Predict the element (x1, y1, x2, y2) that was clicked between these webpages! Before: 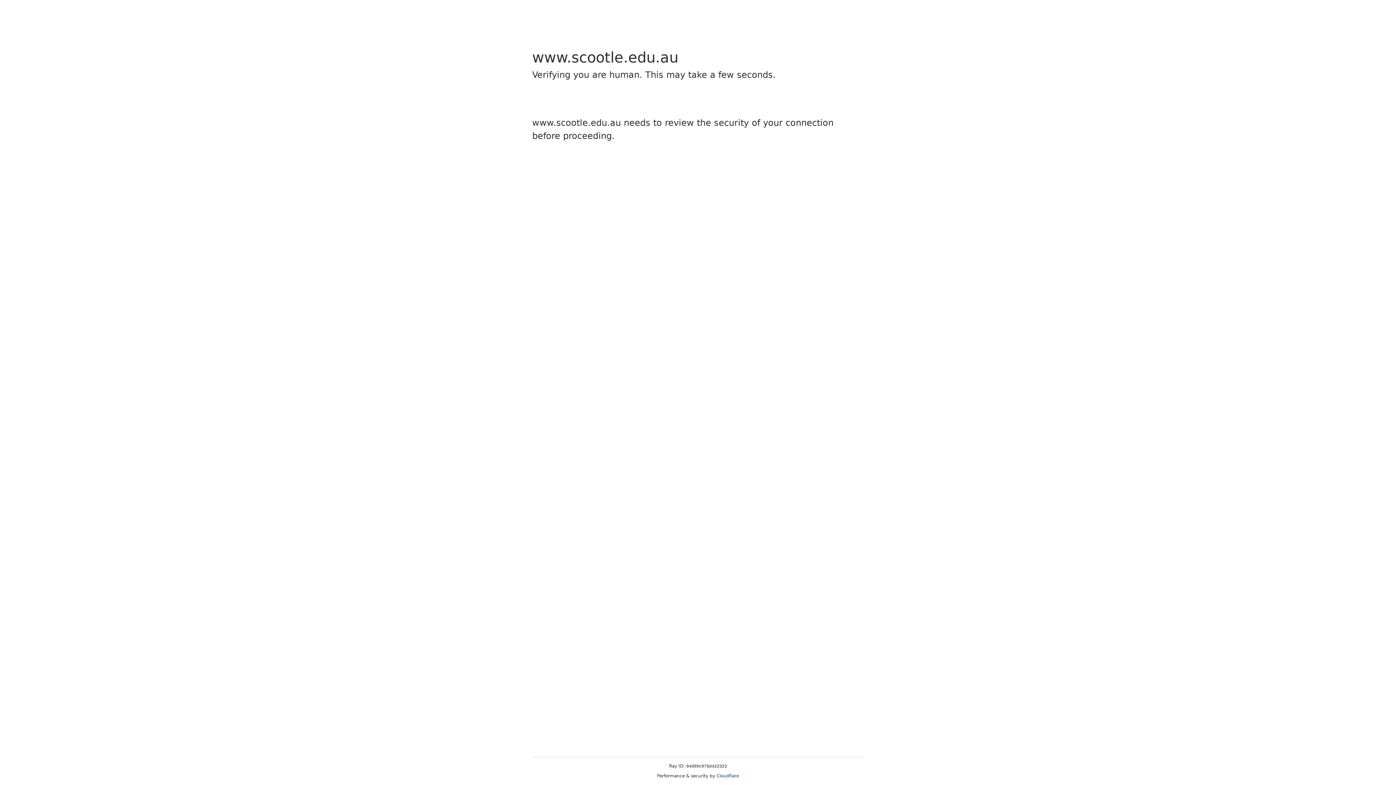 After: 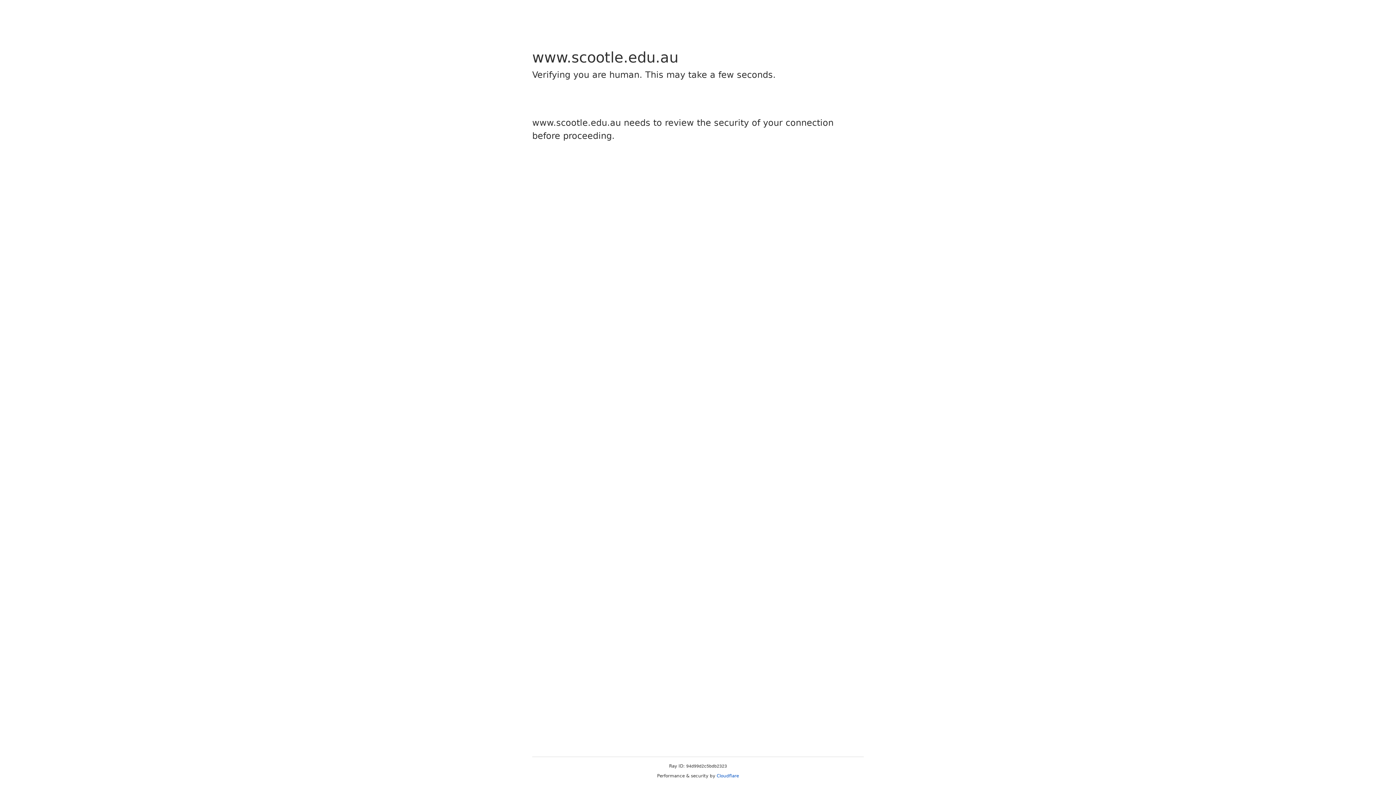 Action: bbox: (716, 773, 739, 778) label: Cloudflare